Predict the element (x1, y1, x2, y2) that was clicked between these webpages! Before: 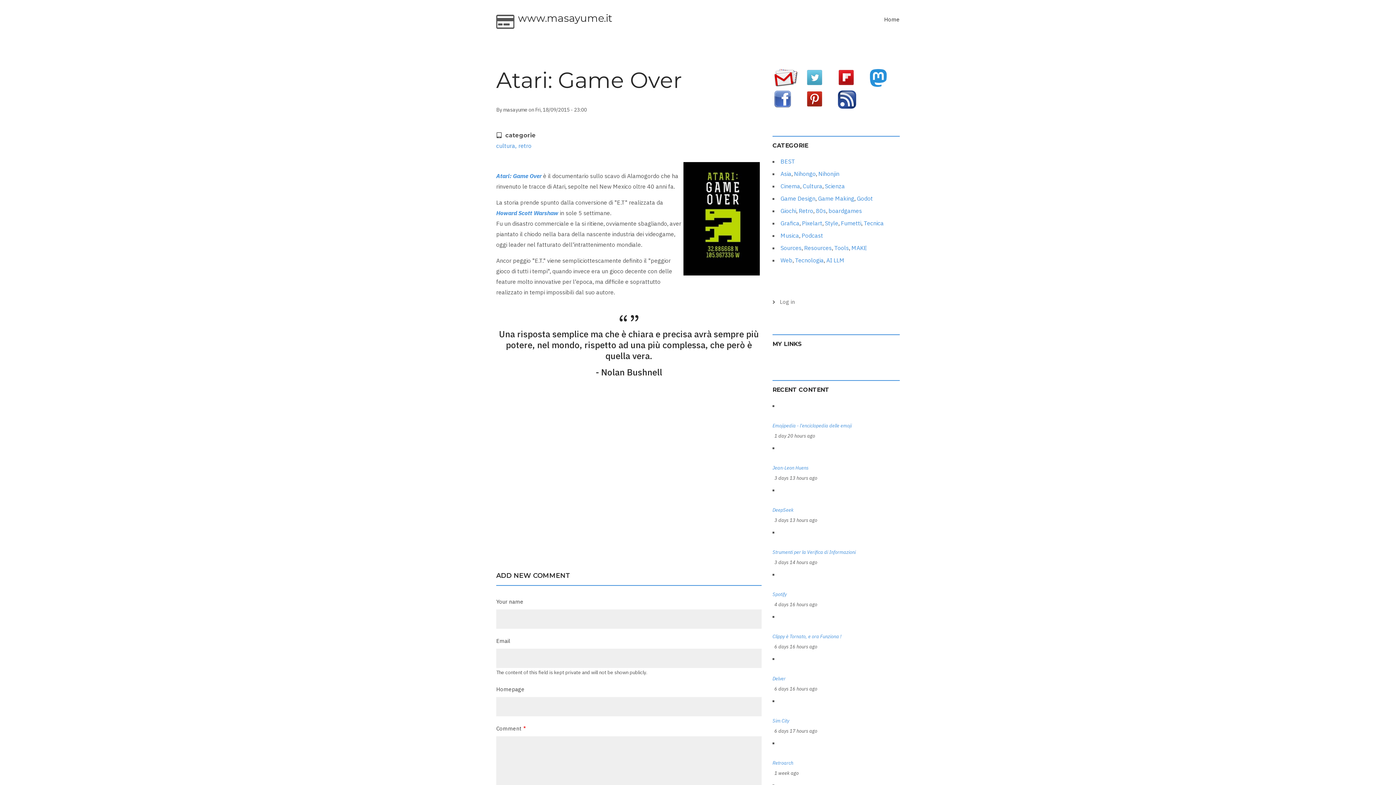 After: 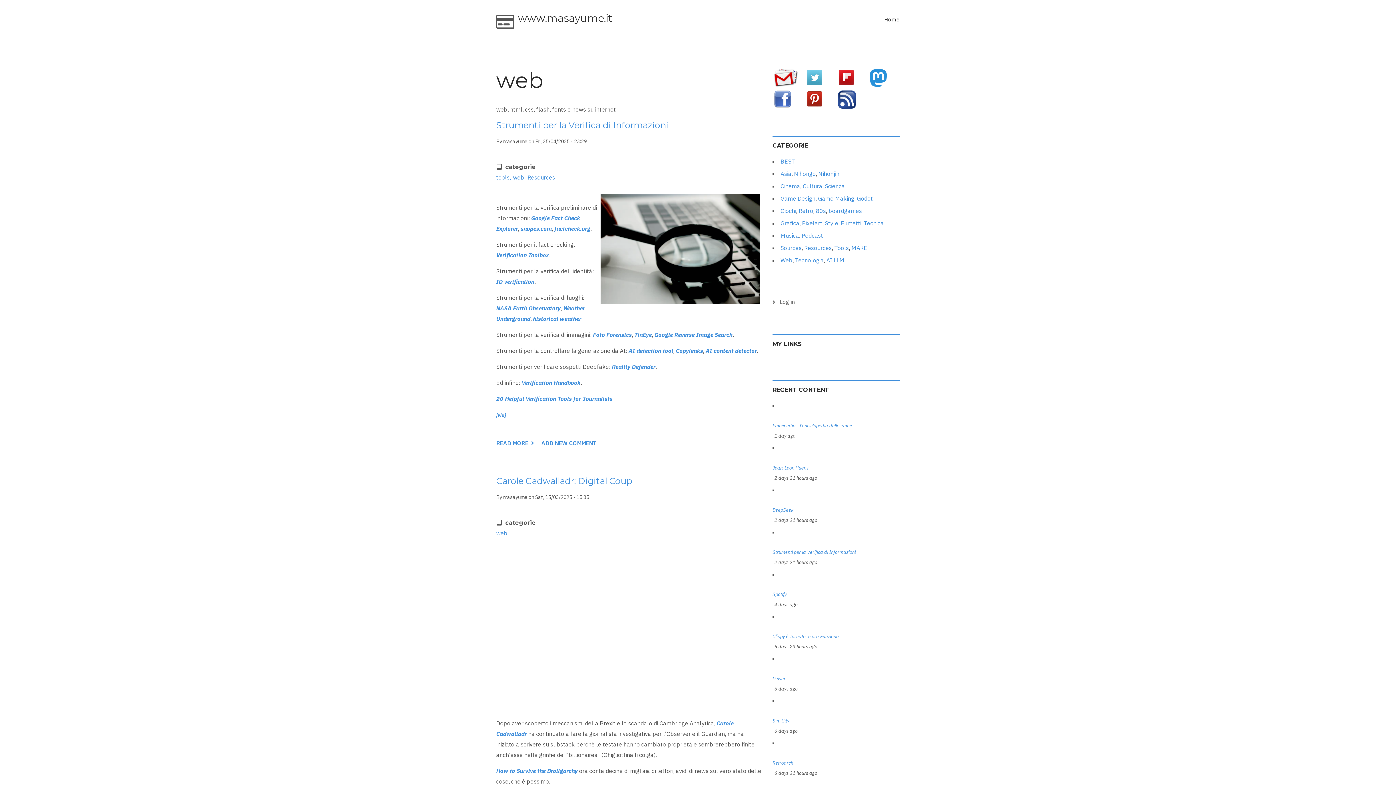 Action: bbox: (780, 256, 792, 264) label: Web